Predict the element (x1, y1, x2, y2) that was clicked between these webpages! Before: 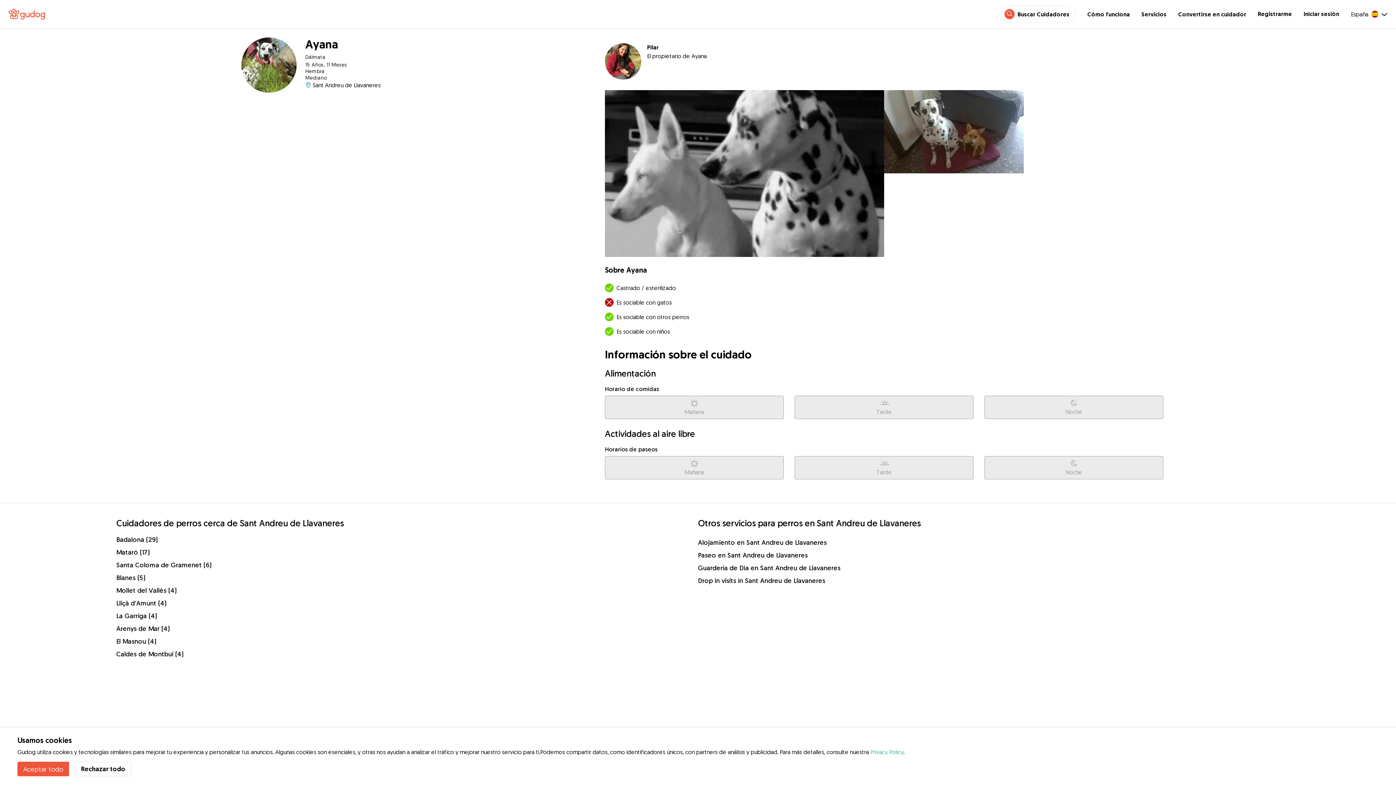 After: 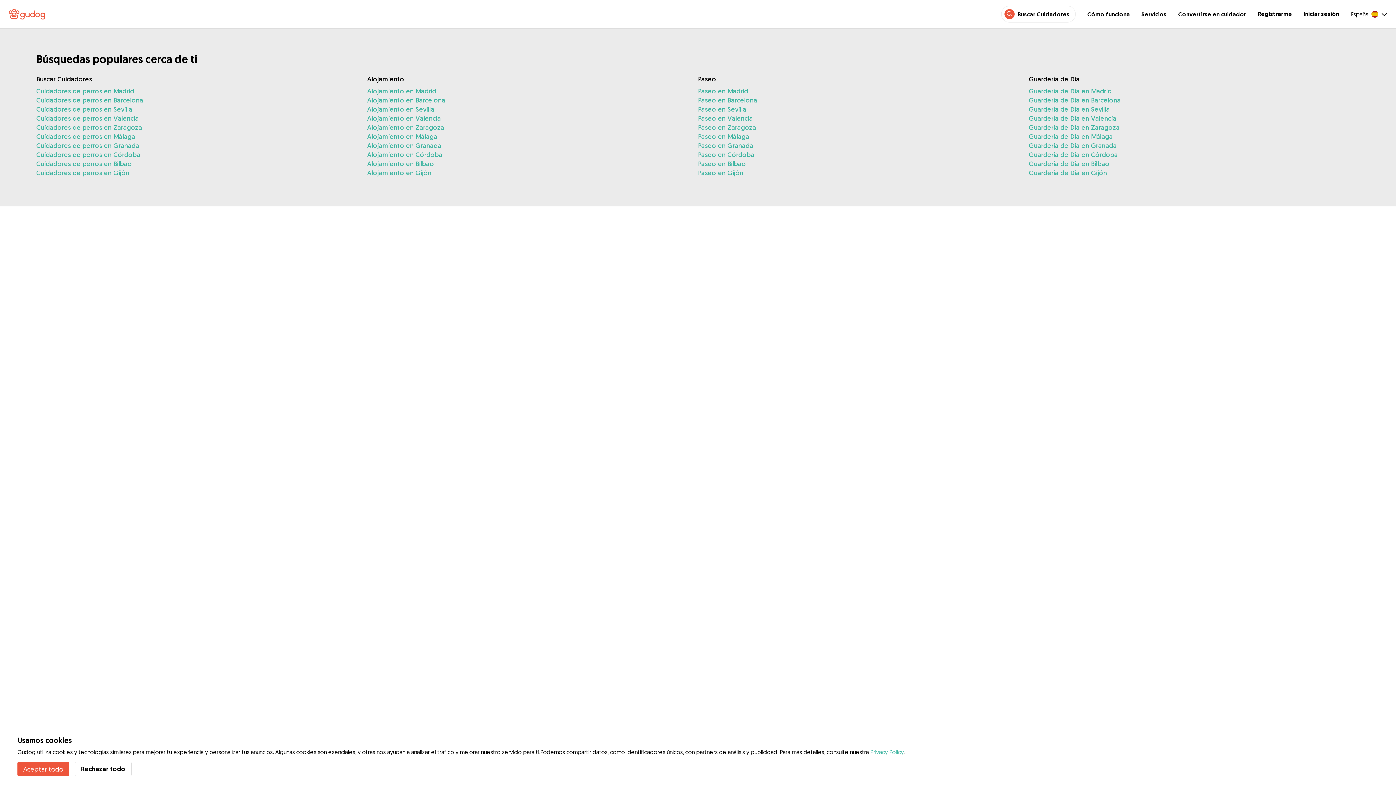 Action: label: Alojamiento en Sant Andreu de Llavaneres bbox: (698, 537, 1280, 547)